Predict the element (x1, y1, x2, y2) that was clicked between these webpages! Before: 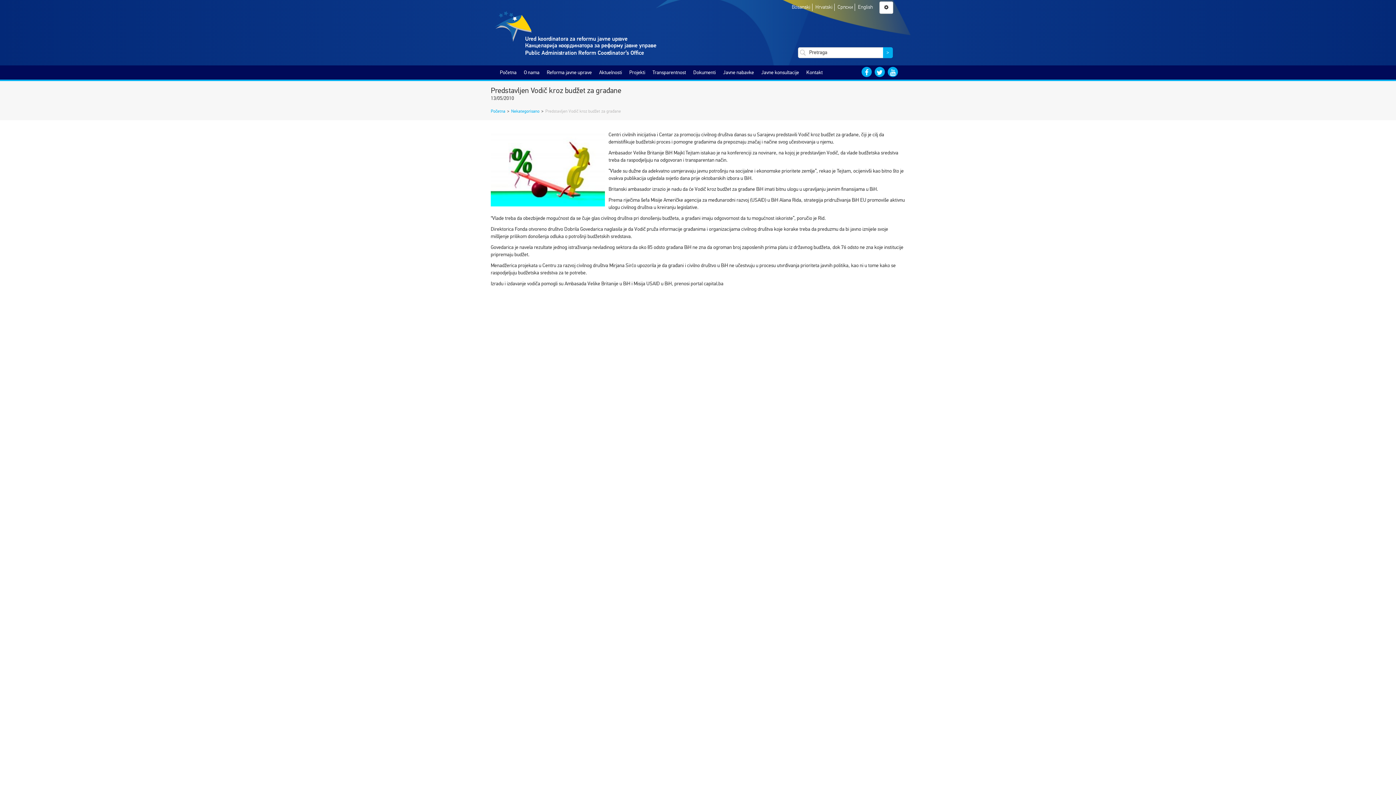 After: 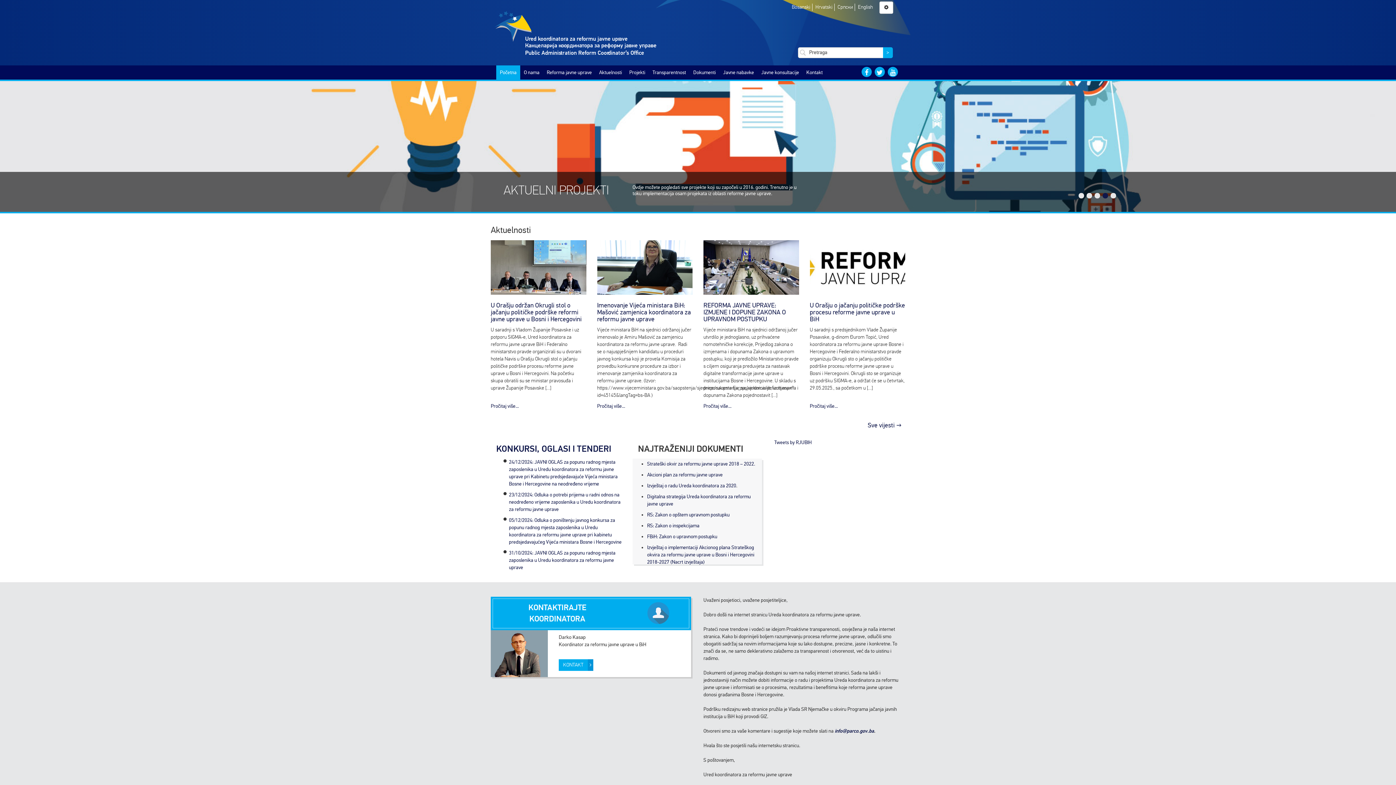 Action: label: Početna bbox: (490, 108, 505, 113)